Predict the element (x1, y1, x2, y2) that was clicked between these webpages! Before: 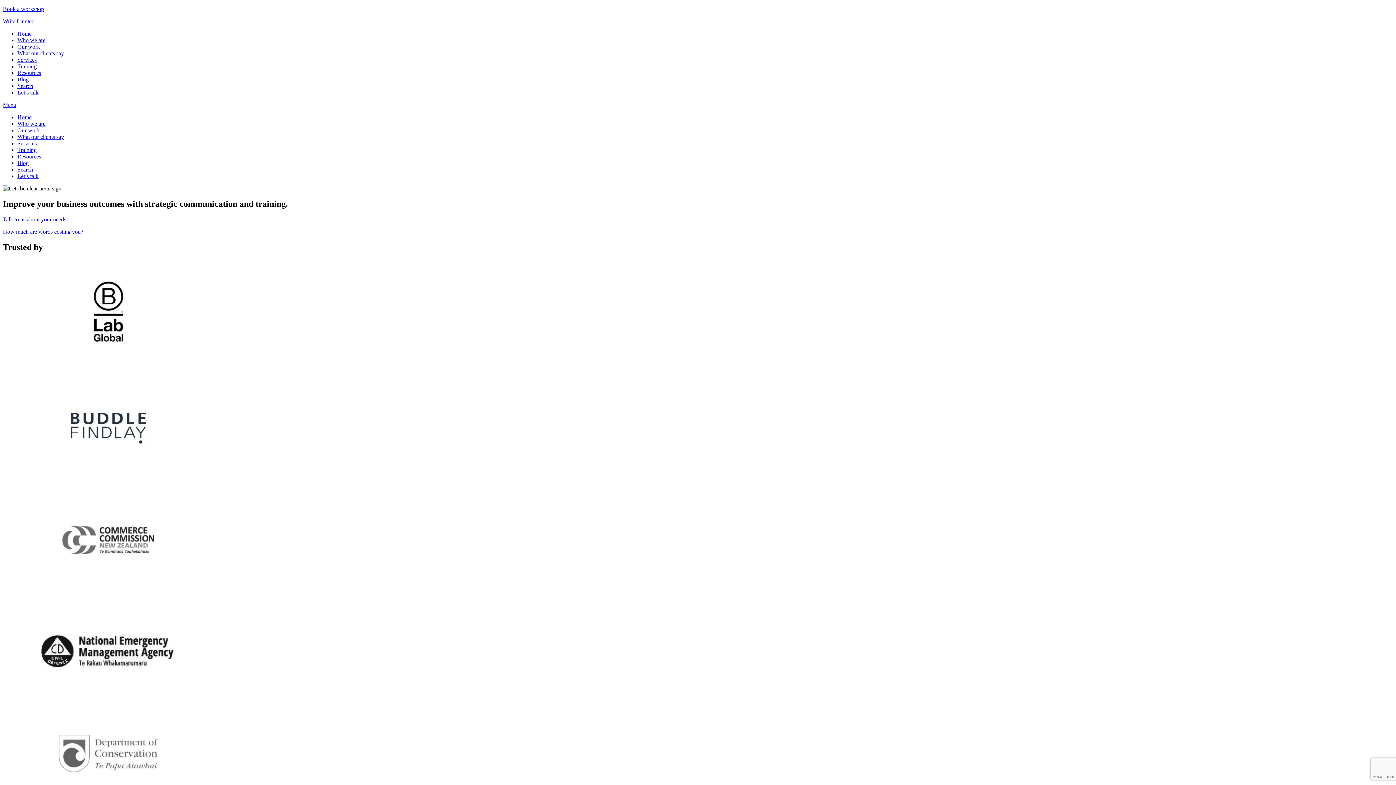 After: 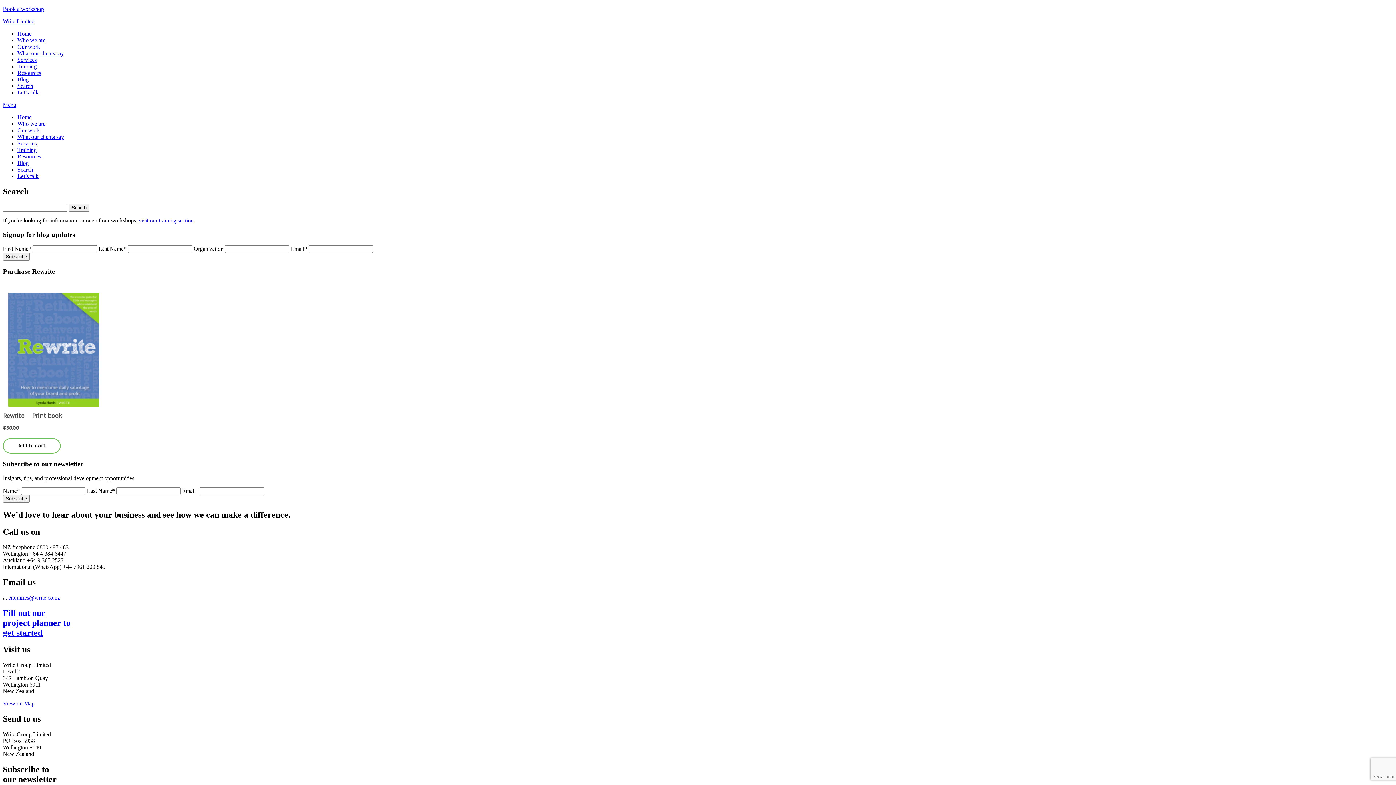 Action: label: Search bbox: (17, 82, 33, 89)